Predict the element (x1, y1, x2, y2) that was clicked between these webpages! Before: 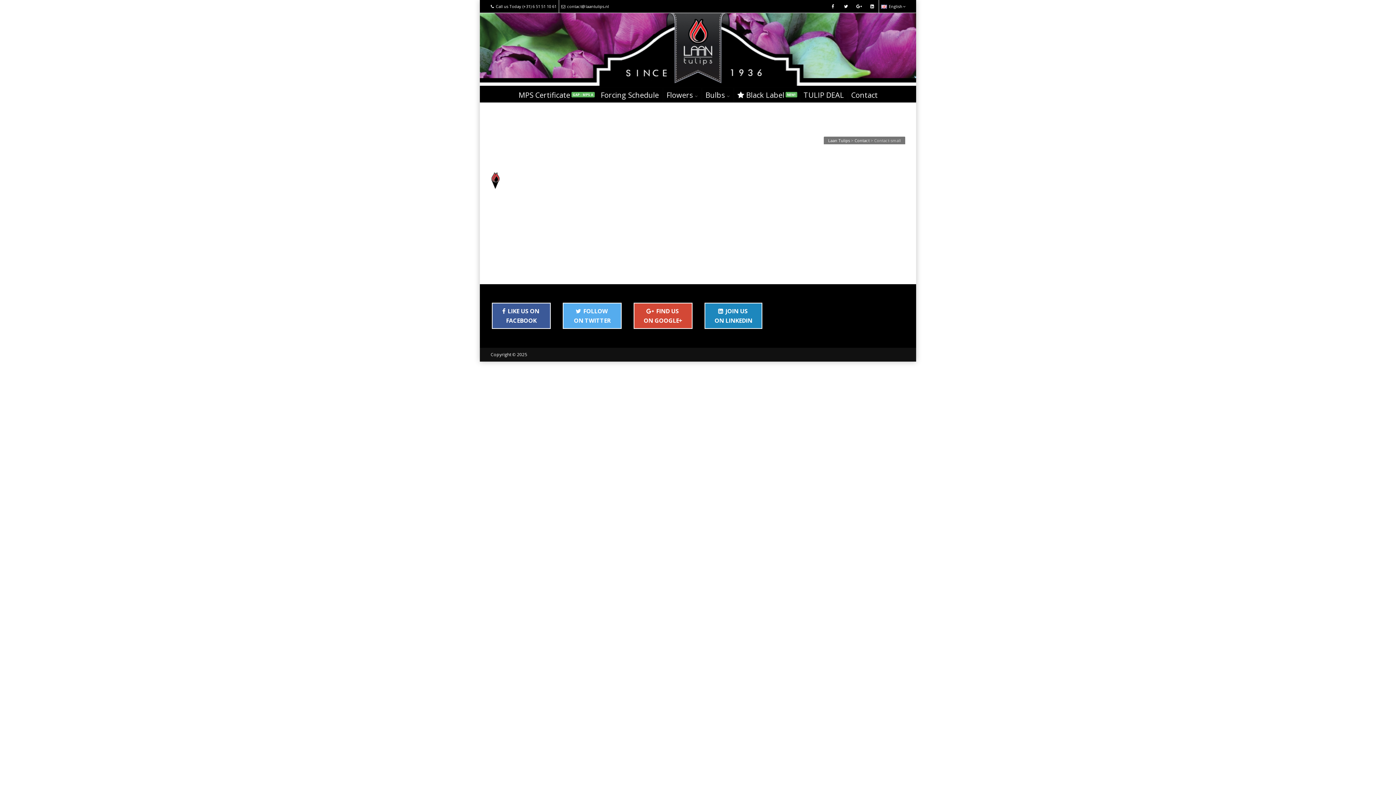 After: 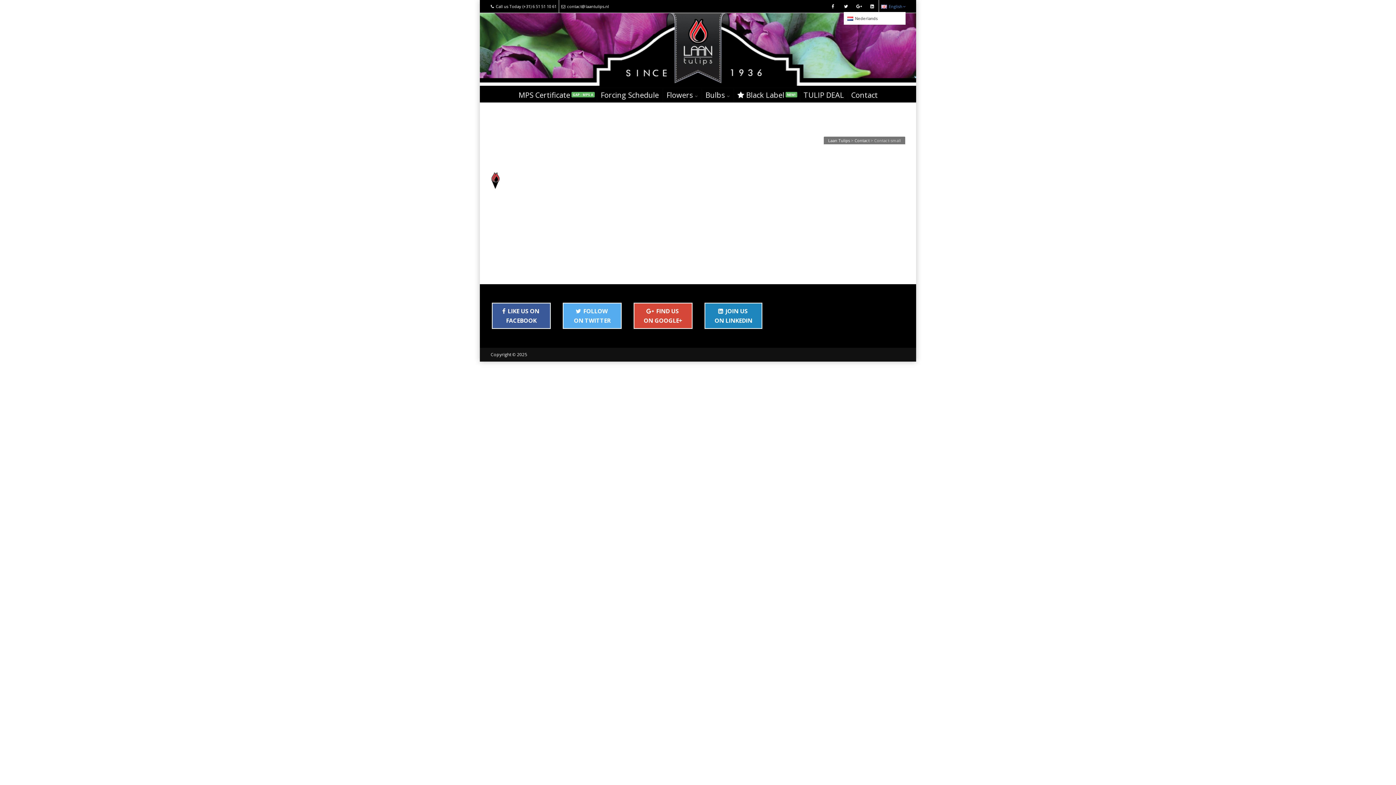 Action: bbox: (881, 0, 905, 12) label: English